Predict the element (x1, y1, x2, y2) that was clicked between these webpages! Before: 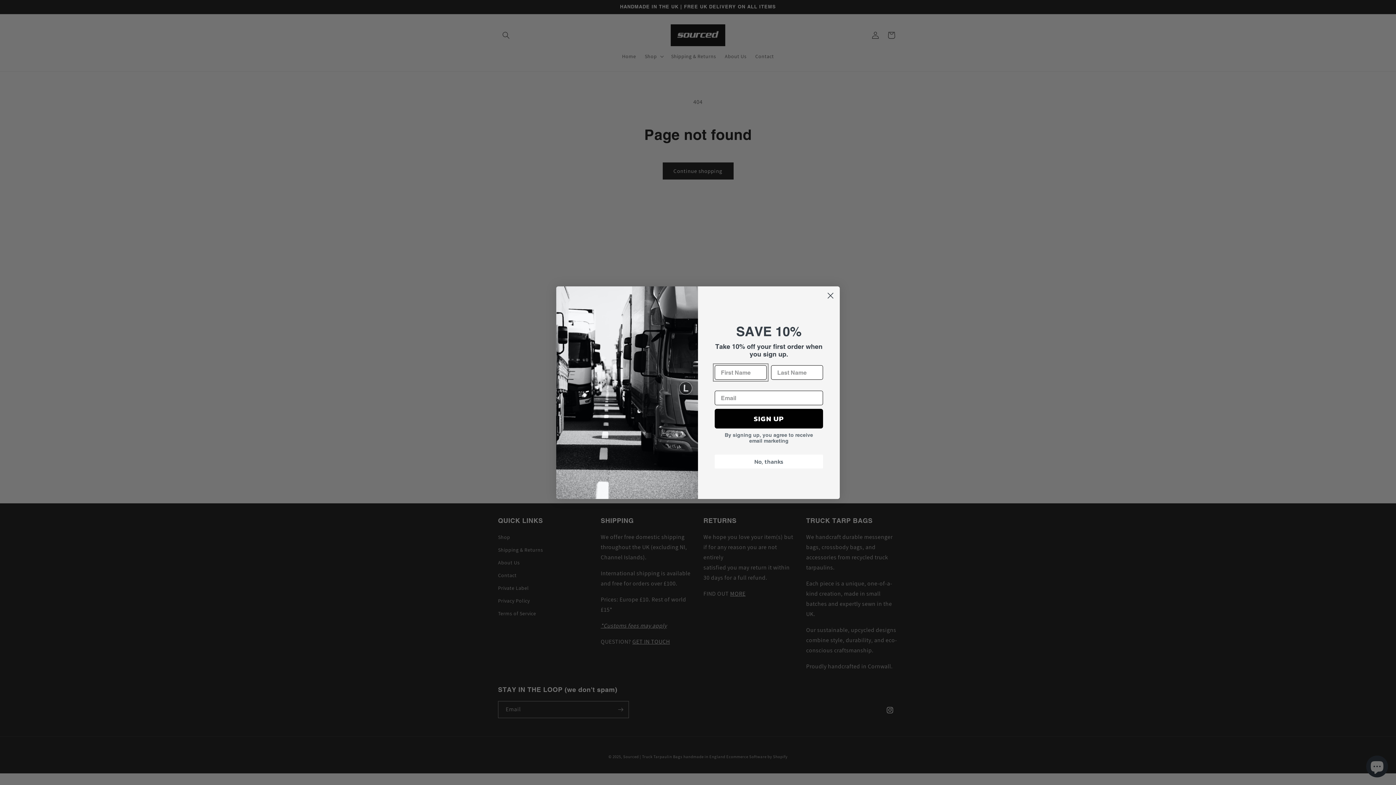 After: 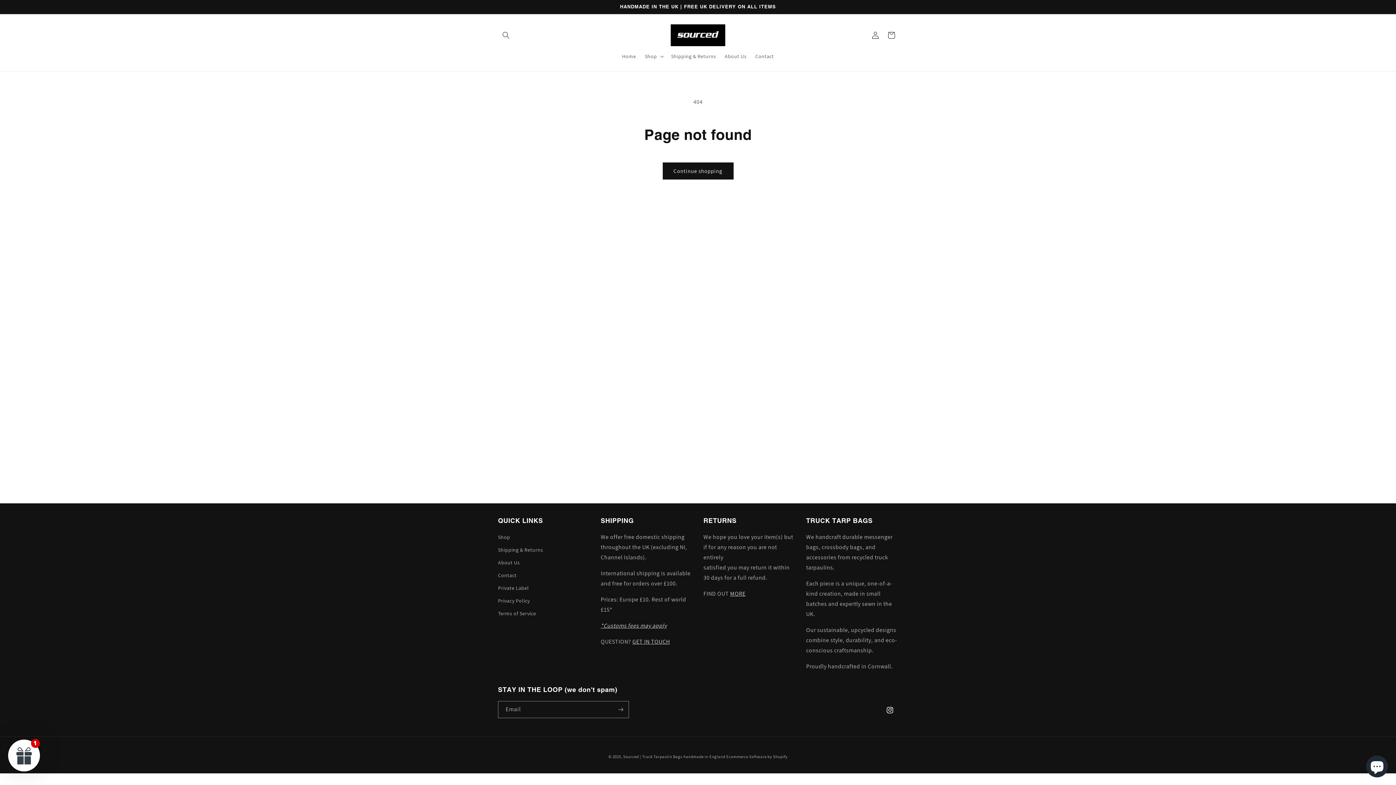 Action: bbox: (714, 454, 823, 468) label: No, thanks